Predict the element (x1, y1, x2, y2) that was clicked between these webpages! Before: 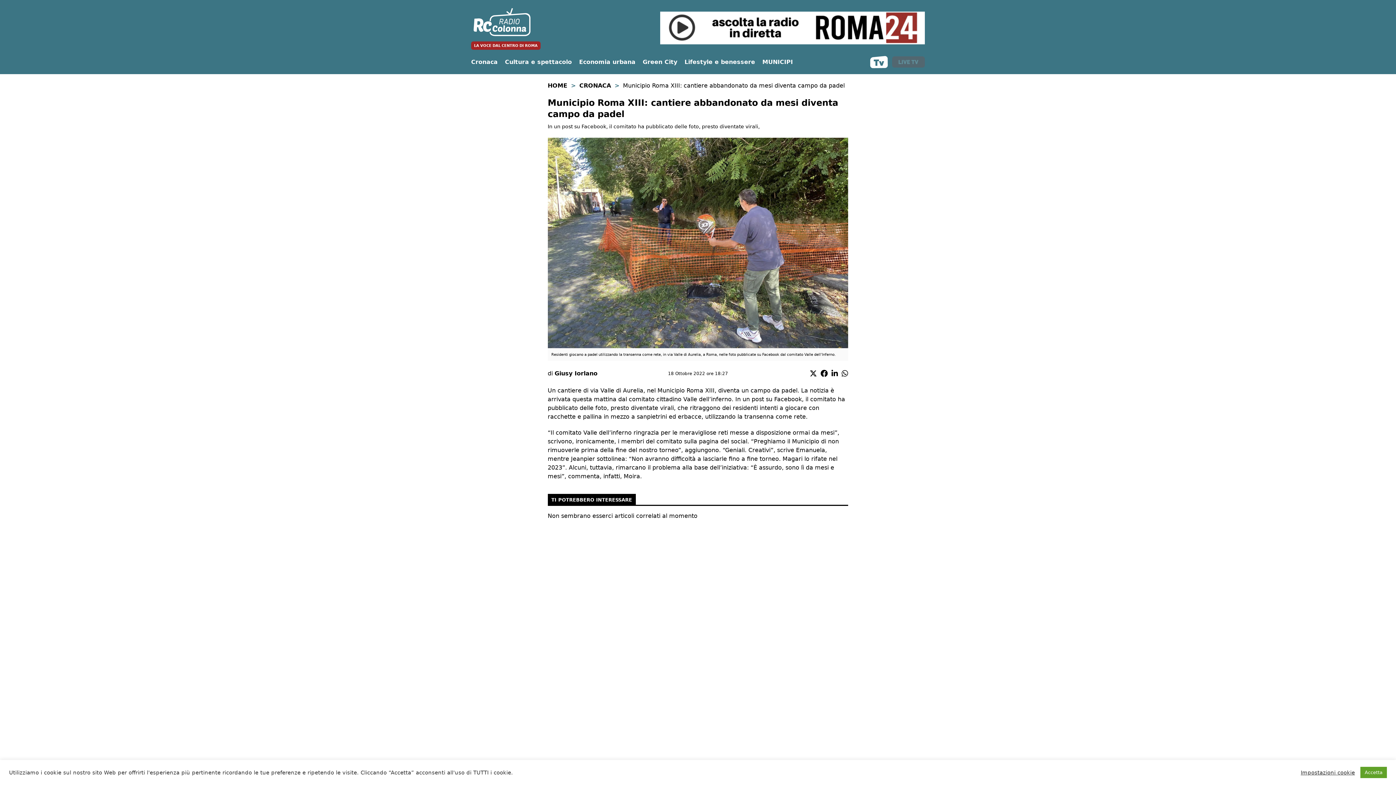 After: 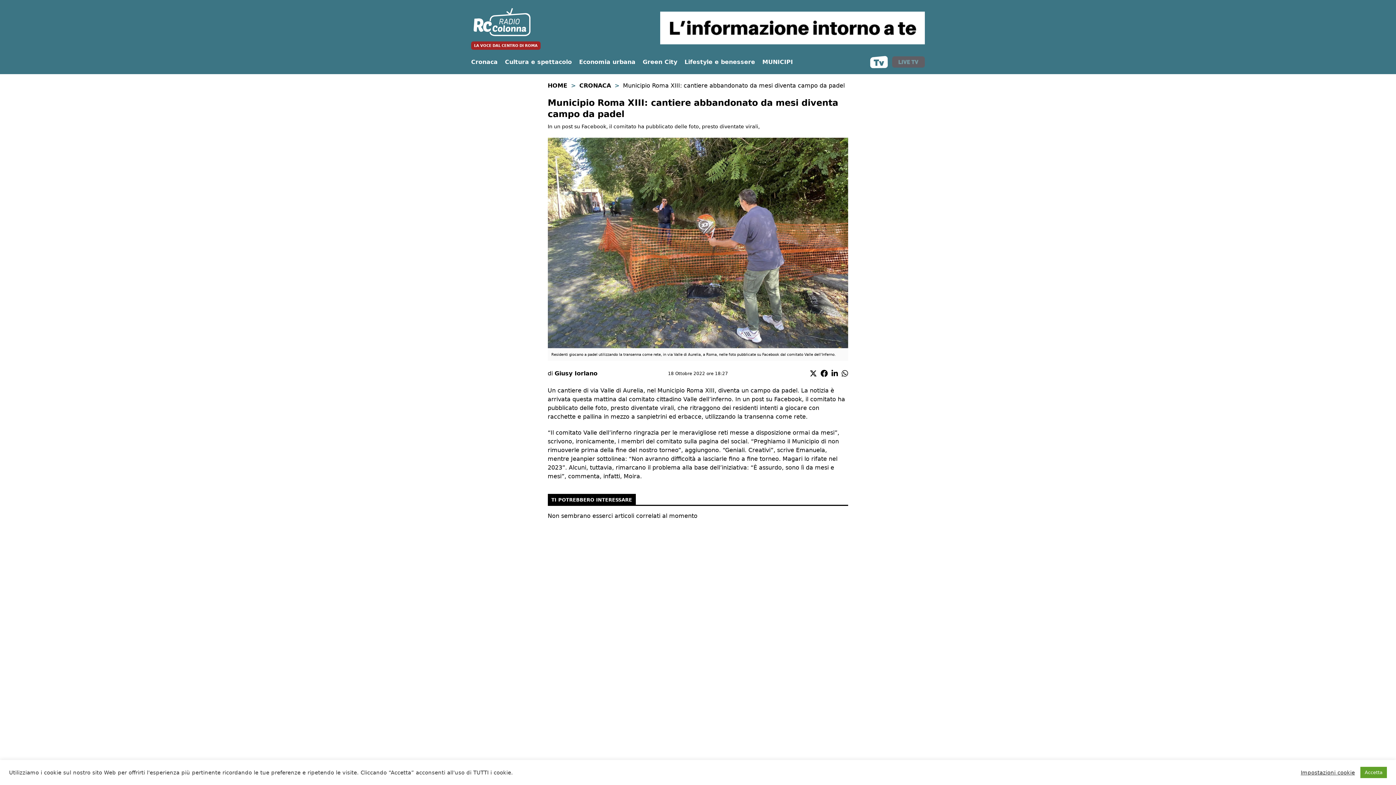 Action: bbox: (831, 371, 838, 377)